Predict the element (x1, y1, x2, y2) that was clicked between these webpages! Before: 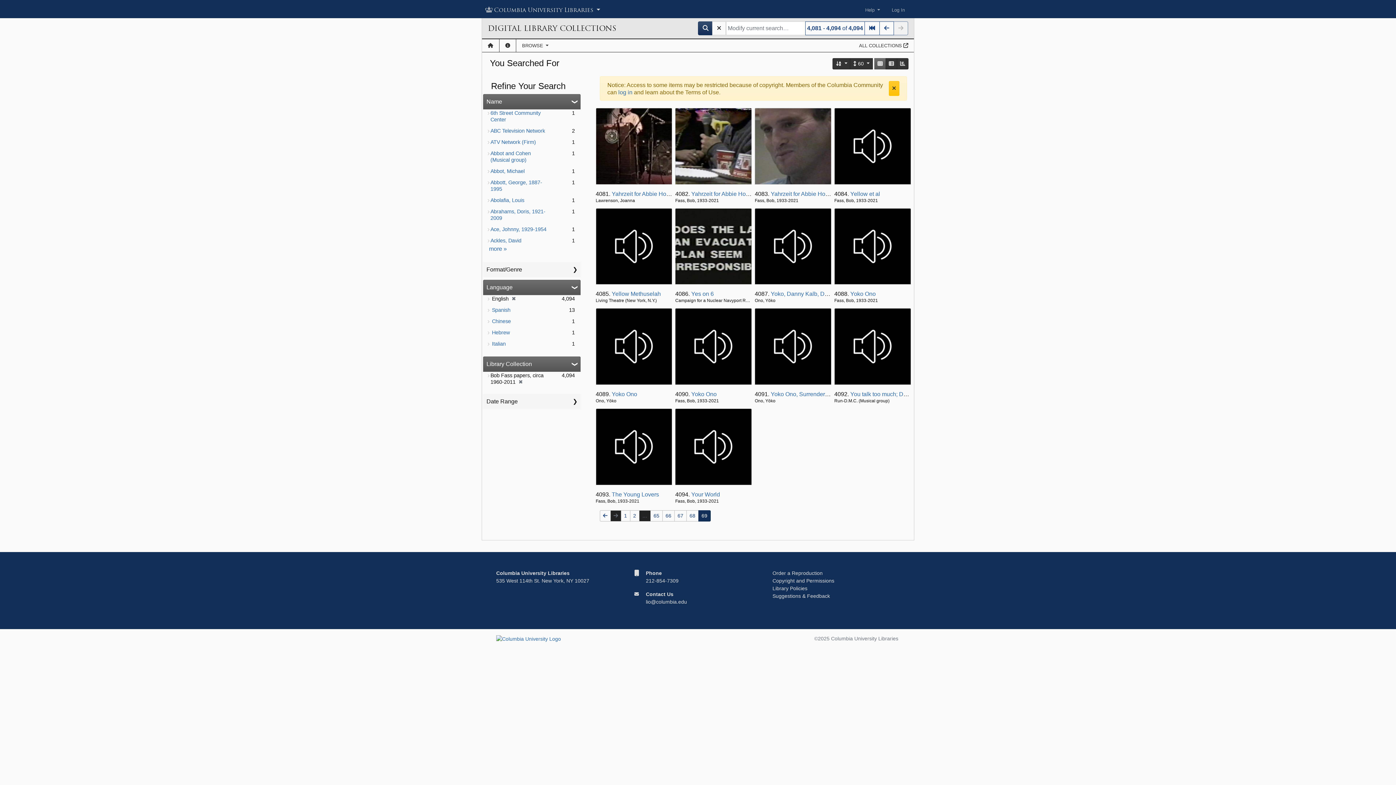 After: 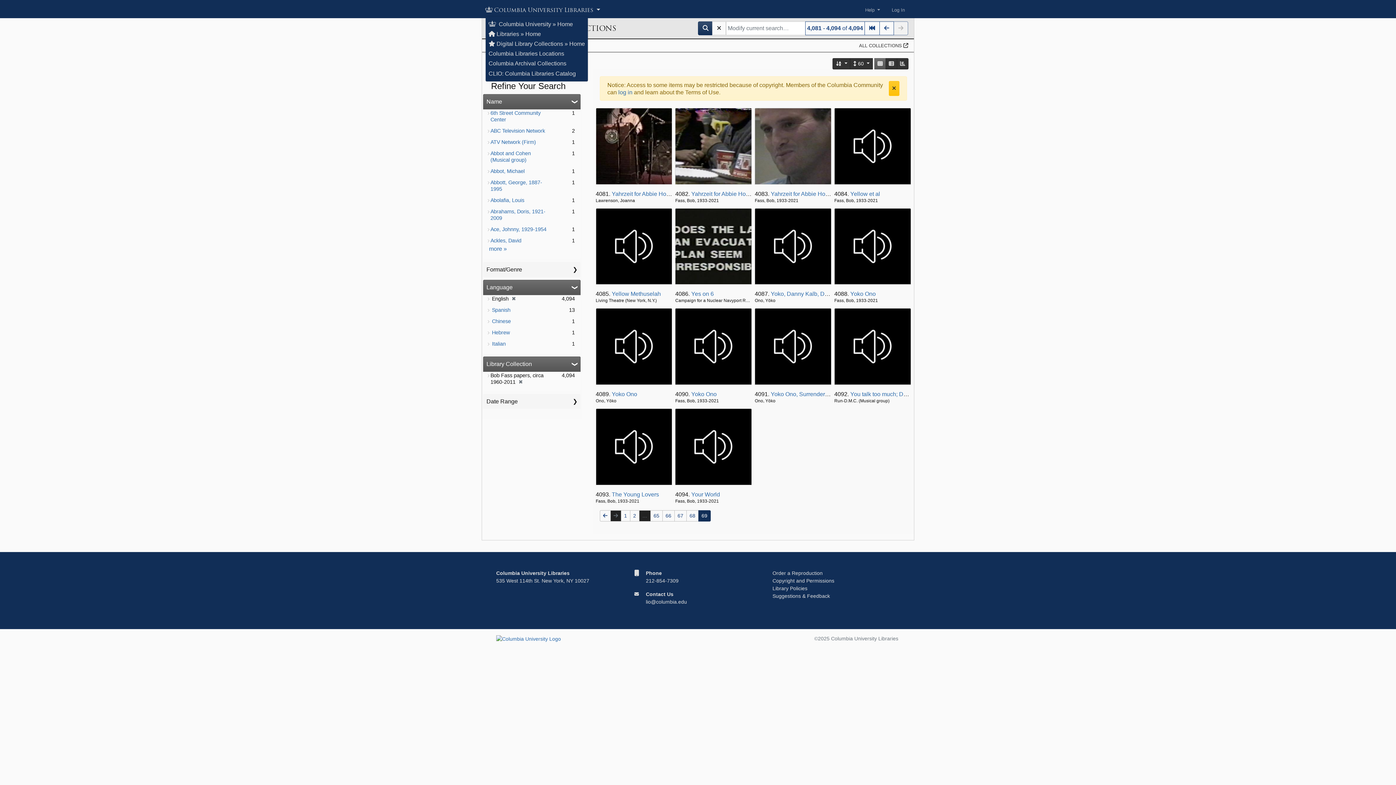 Action: label: Columbia University Libraries  bbox: (485, 3, 601, 16)